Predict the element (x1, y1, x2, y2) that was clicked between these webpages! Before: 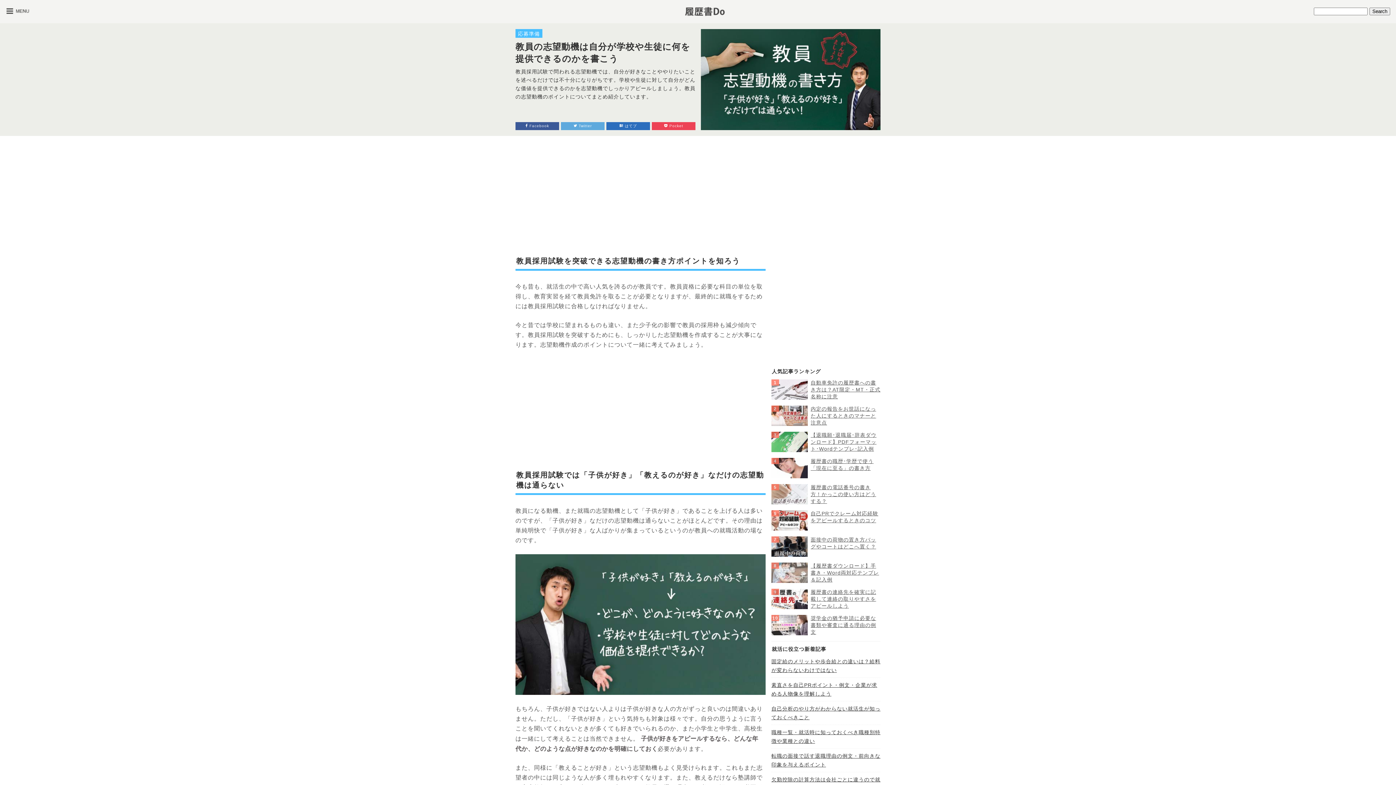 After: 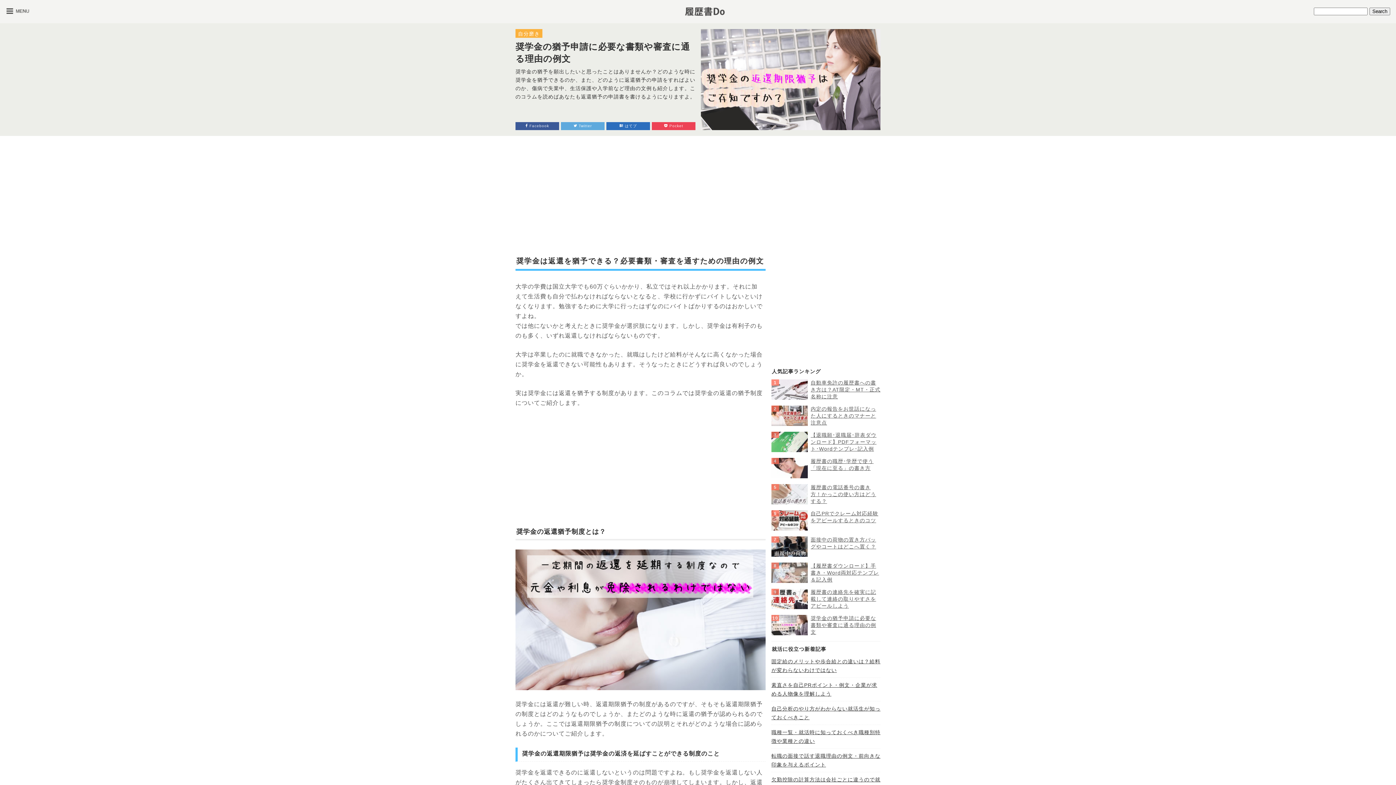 Action: bbox: (771, 615, 808, 621)